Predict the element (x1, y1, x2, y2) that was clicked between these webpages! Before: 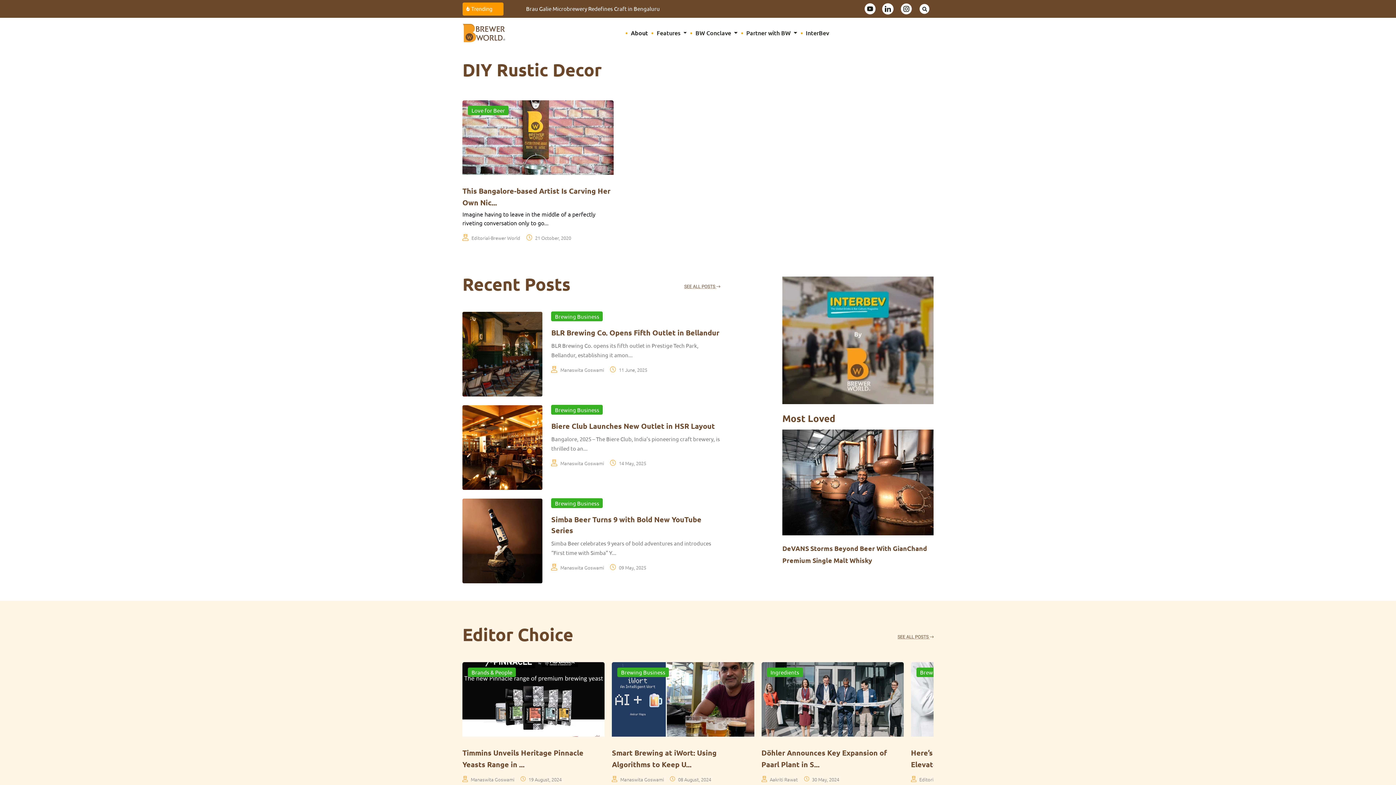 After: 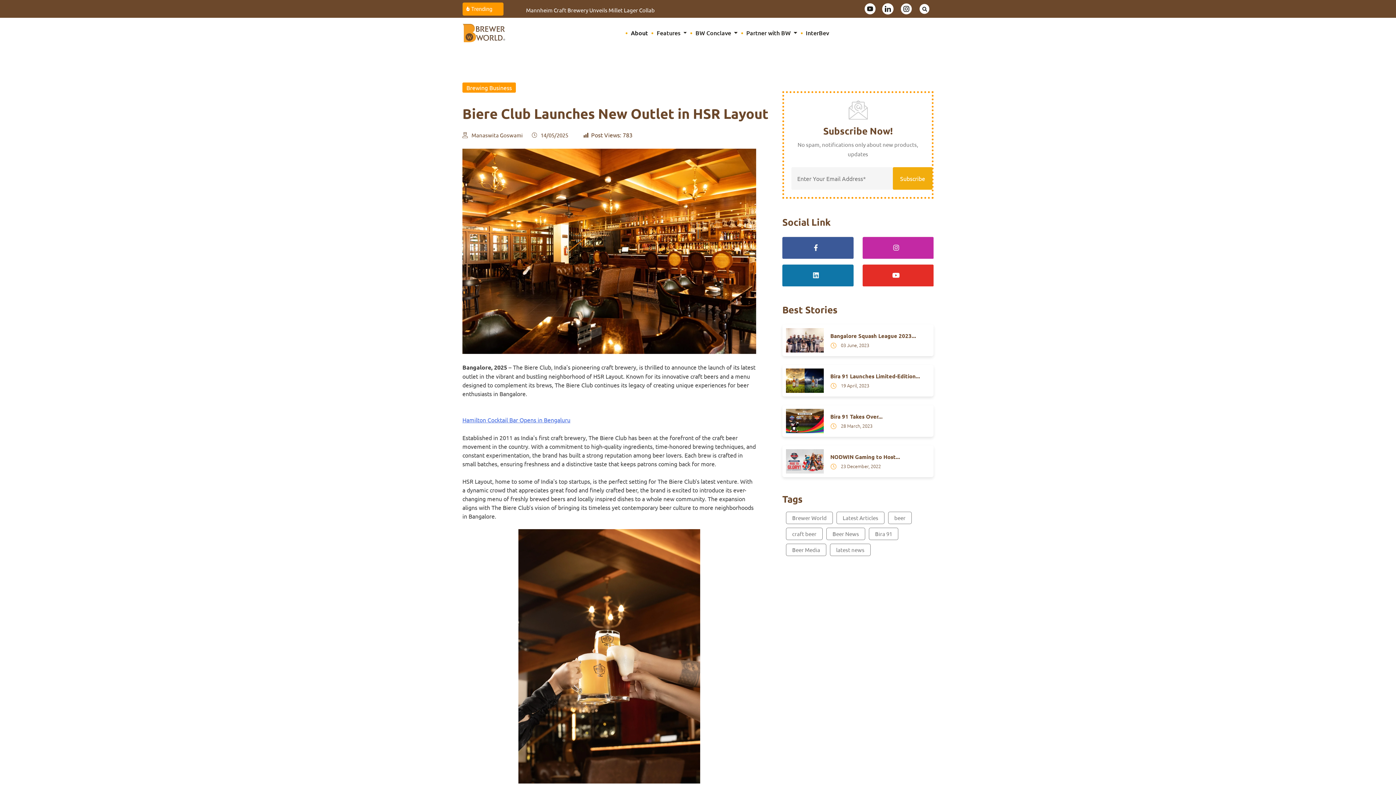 Action: bbox: (551, 405, 603, 415) label: Brewing Business